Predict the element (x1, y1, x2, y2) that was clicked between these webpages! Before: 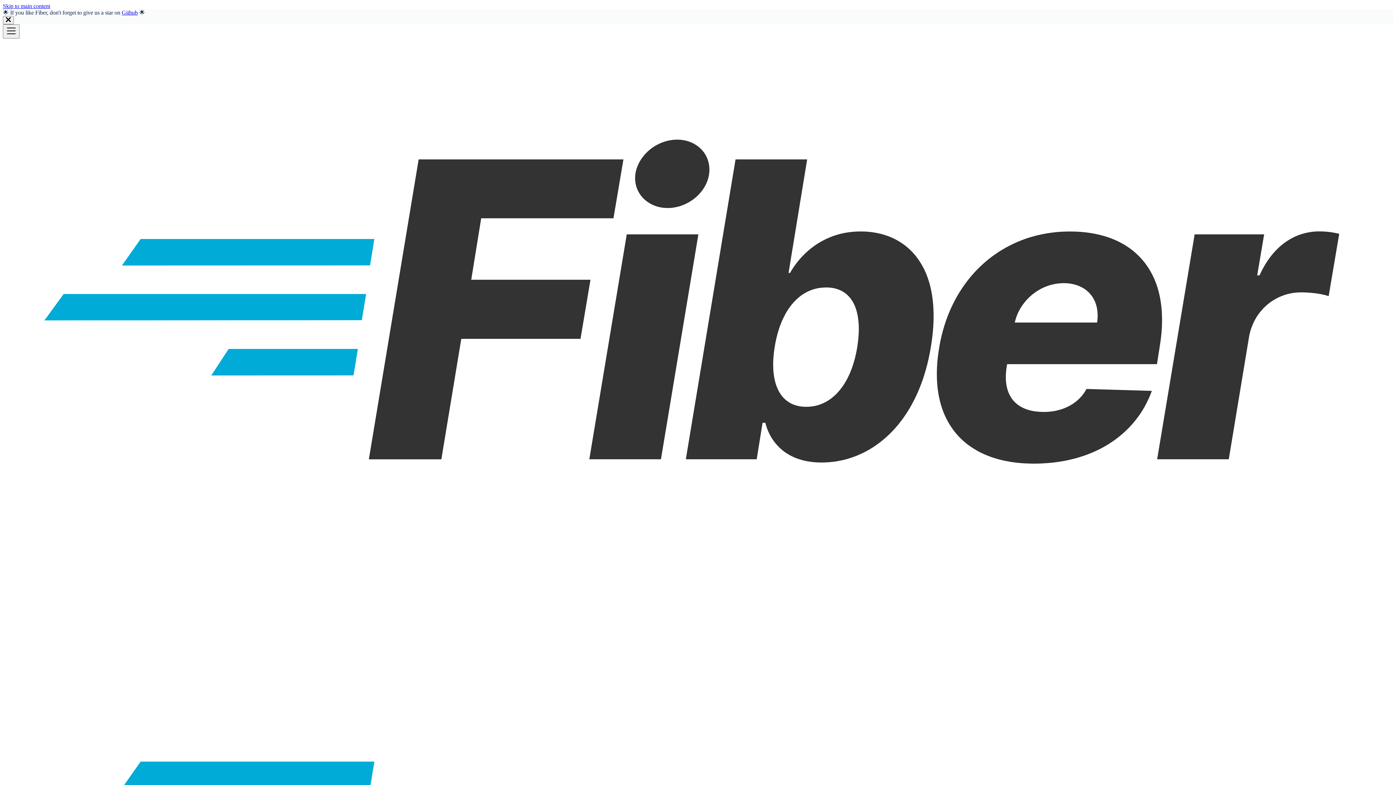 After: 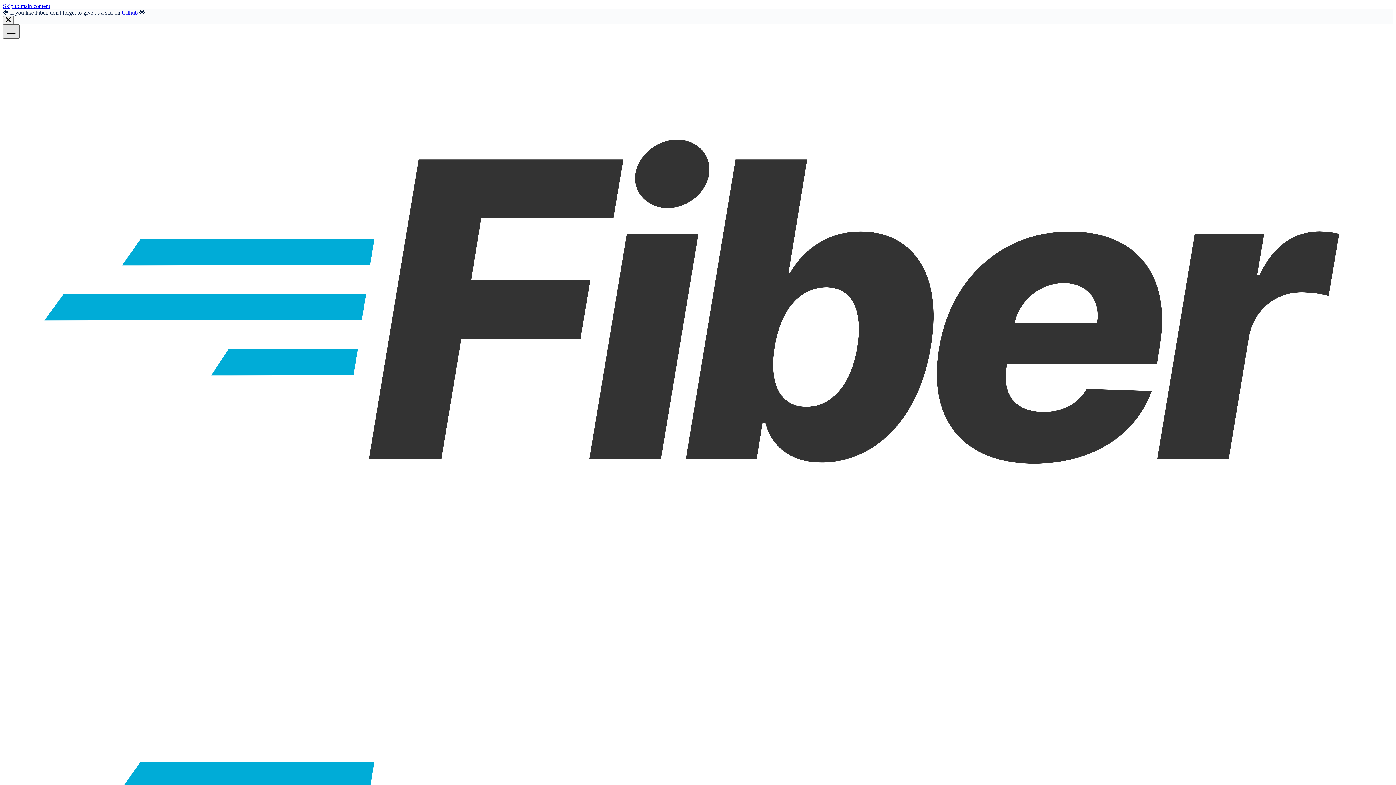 Action: label: Toggle navigation bar bbox: (2, 24, 19, 38)